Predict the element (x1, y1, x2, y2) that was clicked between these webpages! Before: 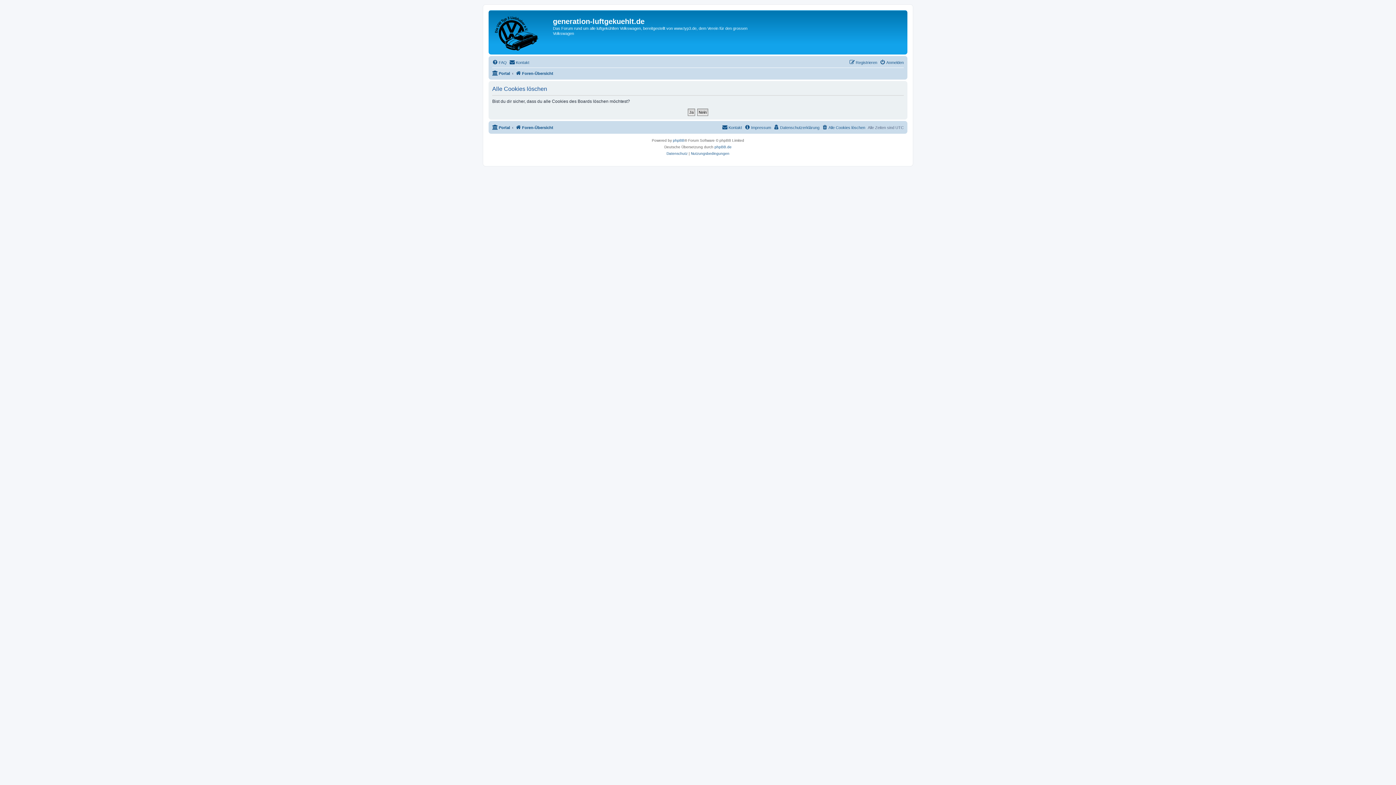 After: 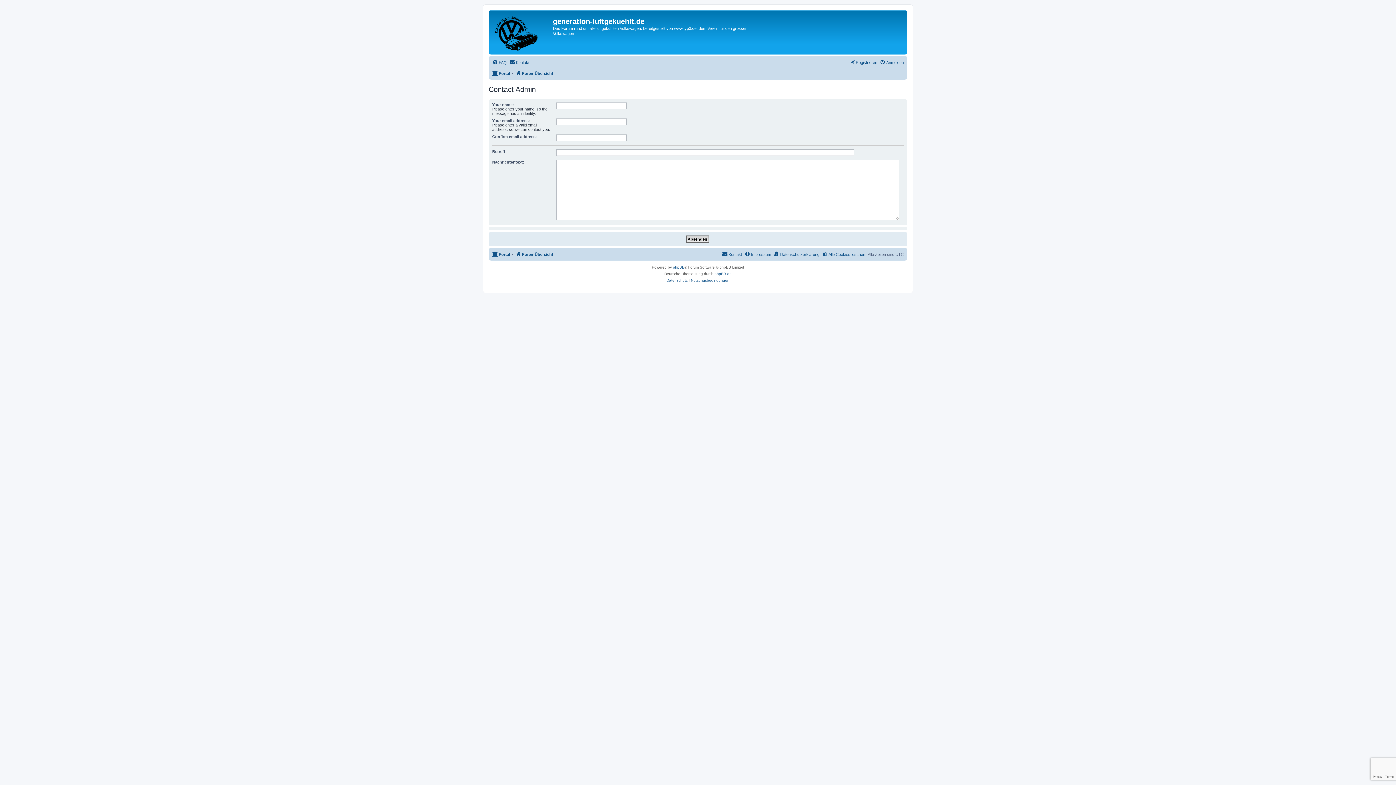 Action: bbox: (722, 123, 742, 132) label: Kontakt